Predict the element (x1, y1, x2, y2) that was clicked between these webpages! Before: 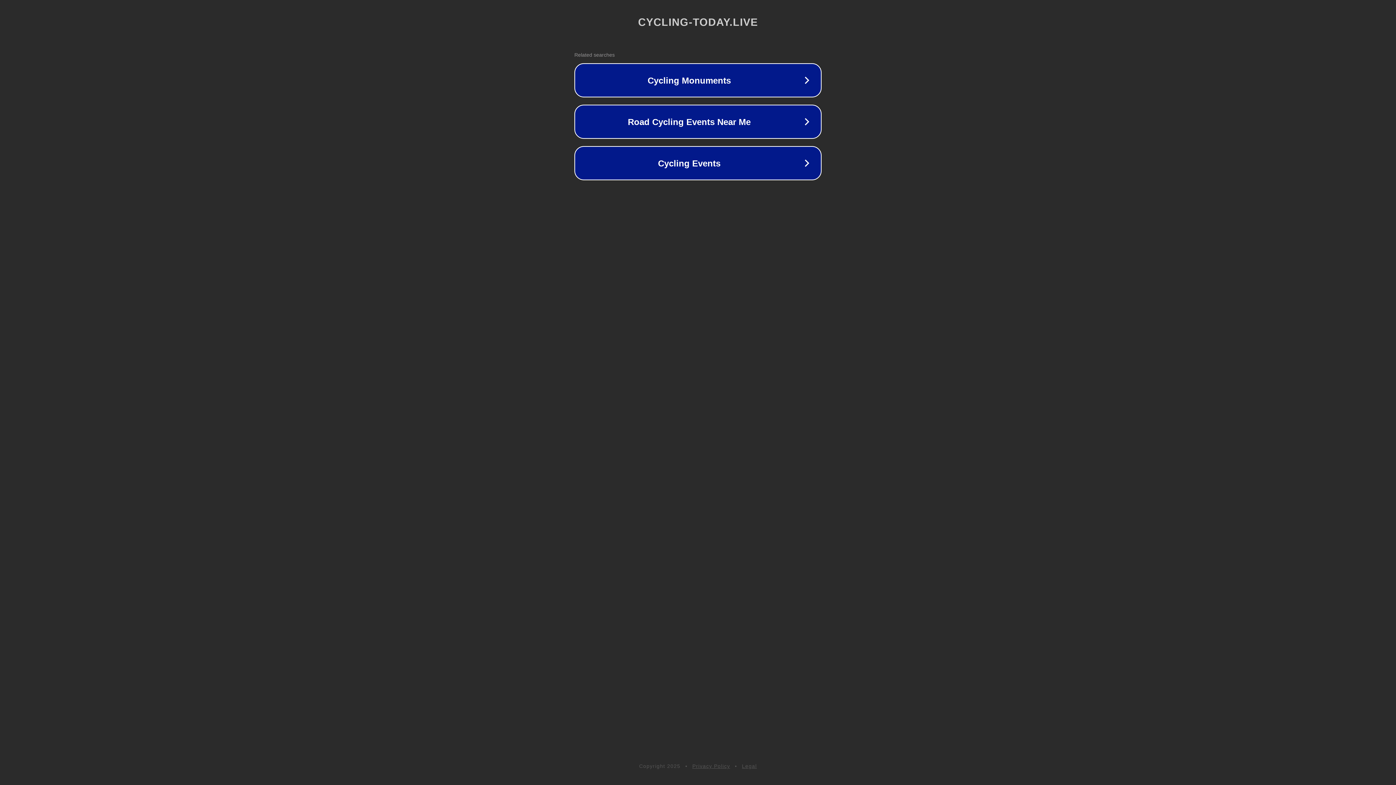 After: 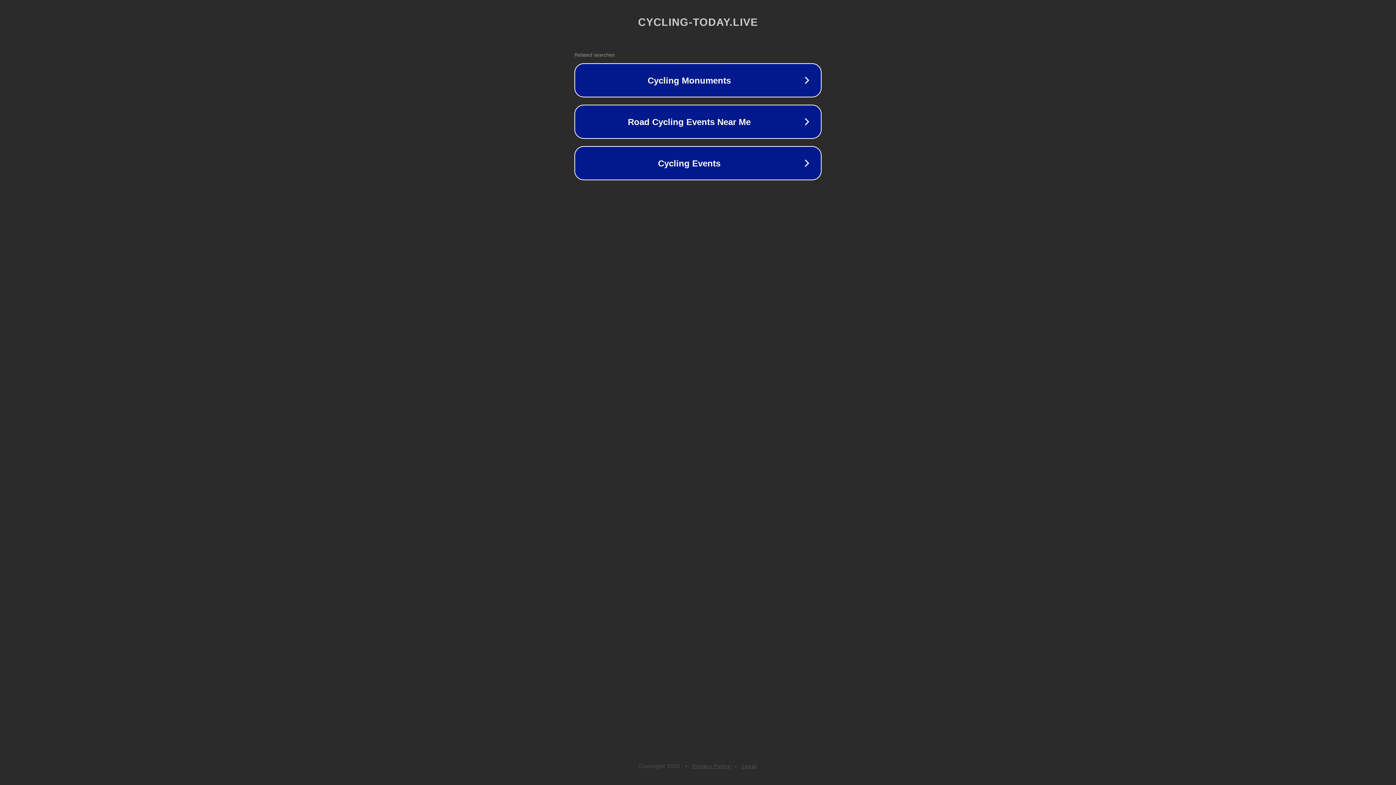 Action: bbox: (742, 763, 757, 769) label: Legal